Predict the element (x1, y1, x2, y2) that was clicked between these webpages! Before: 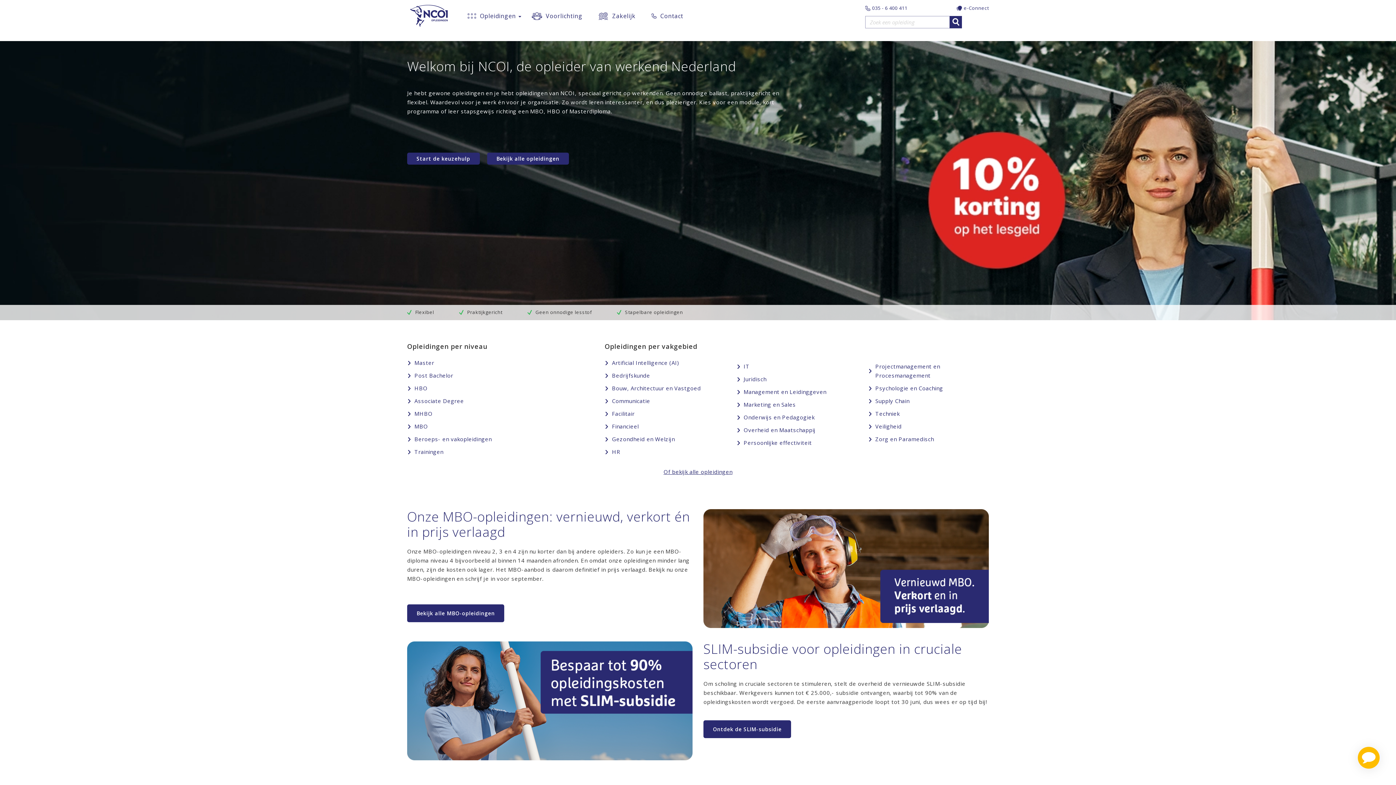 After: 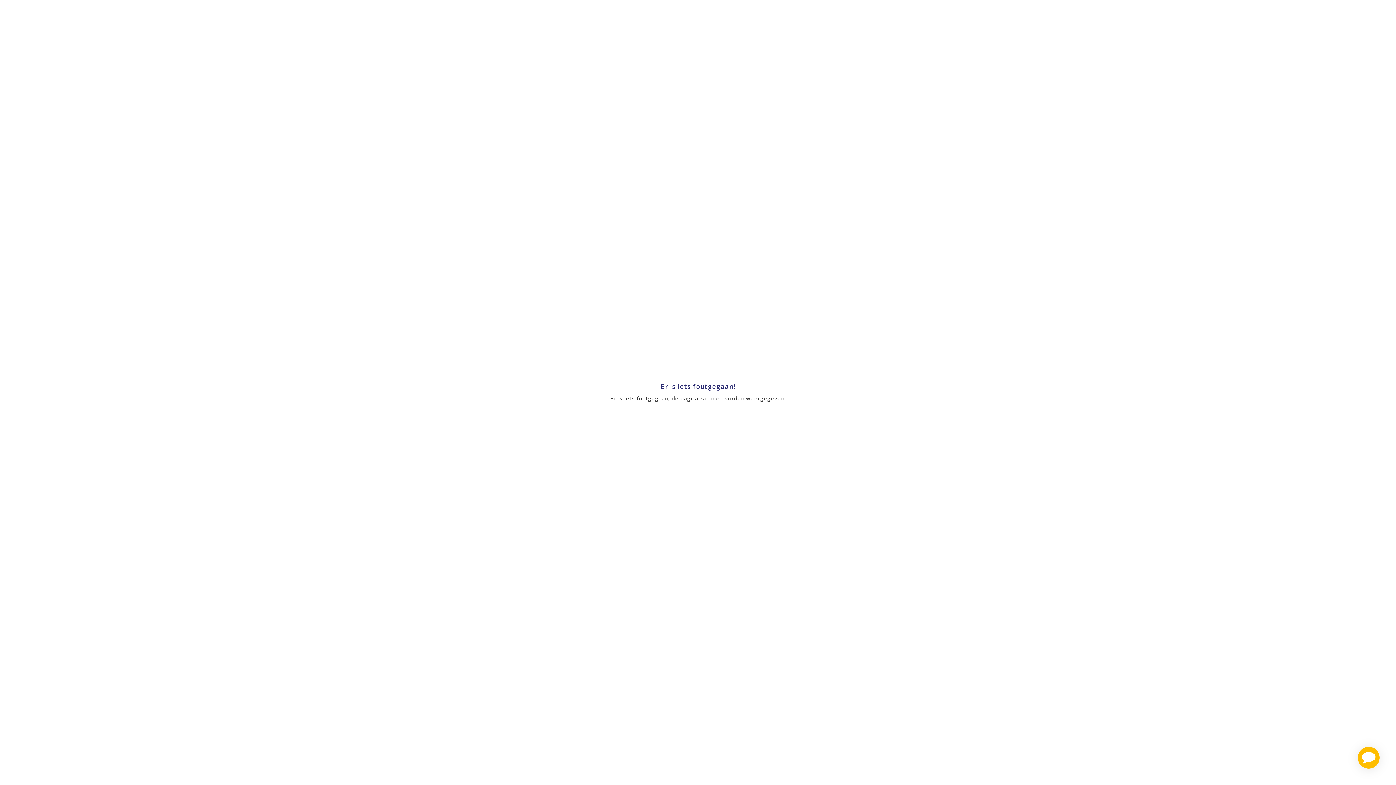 Action: bbox: (407, 422, 428, 431) label: MBO